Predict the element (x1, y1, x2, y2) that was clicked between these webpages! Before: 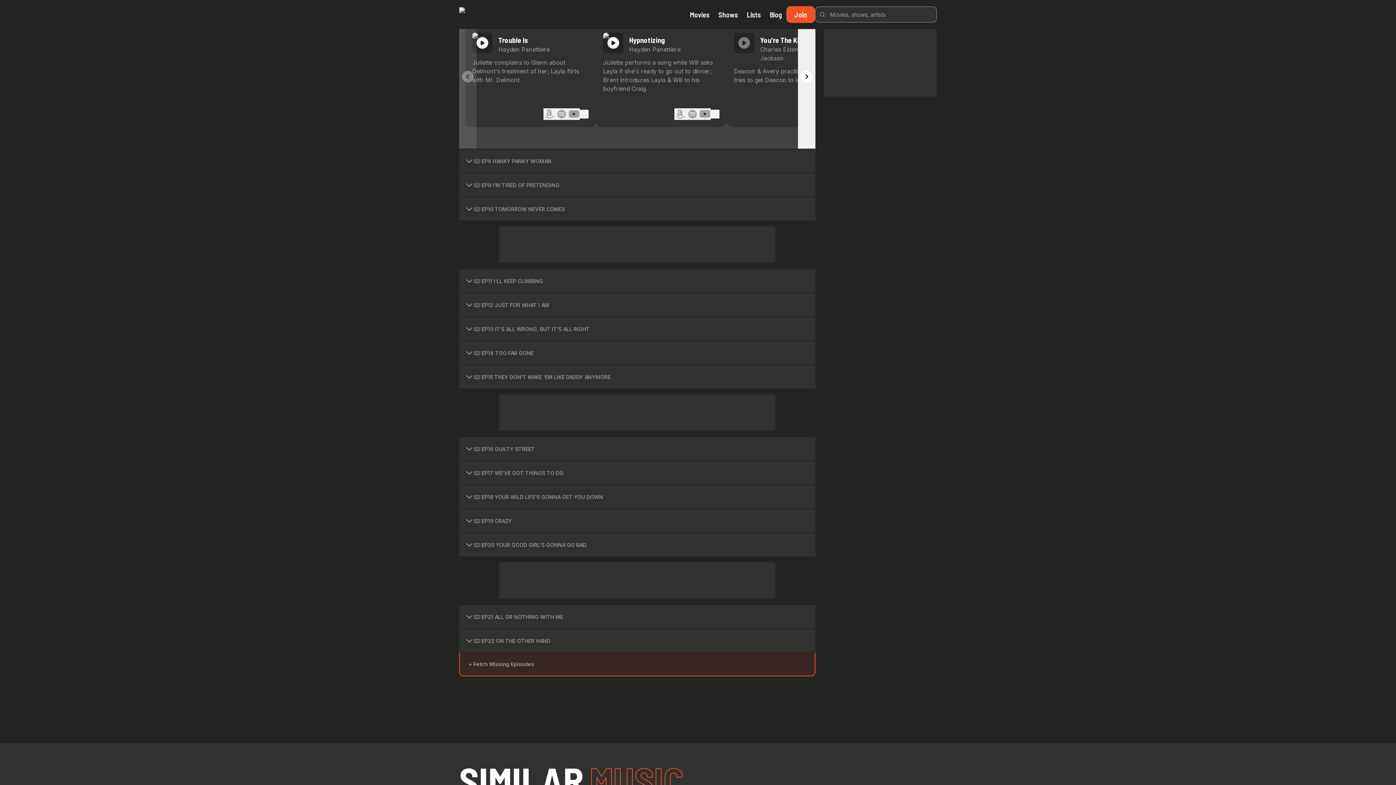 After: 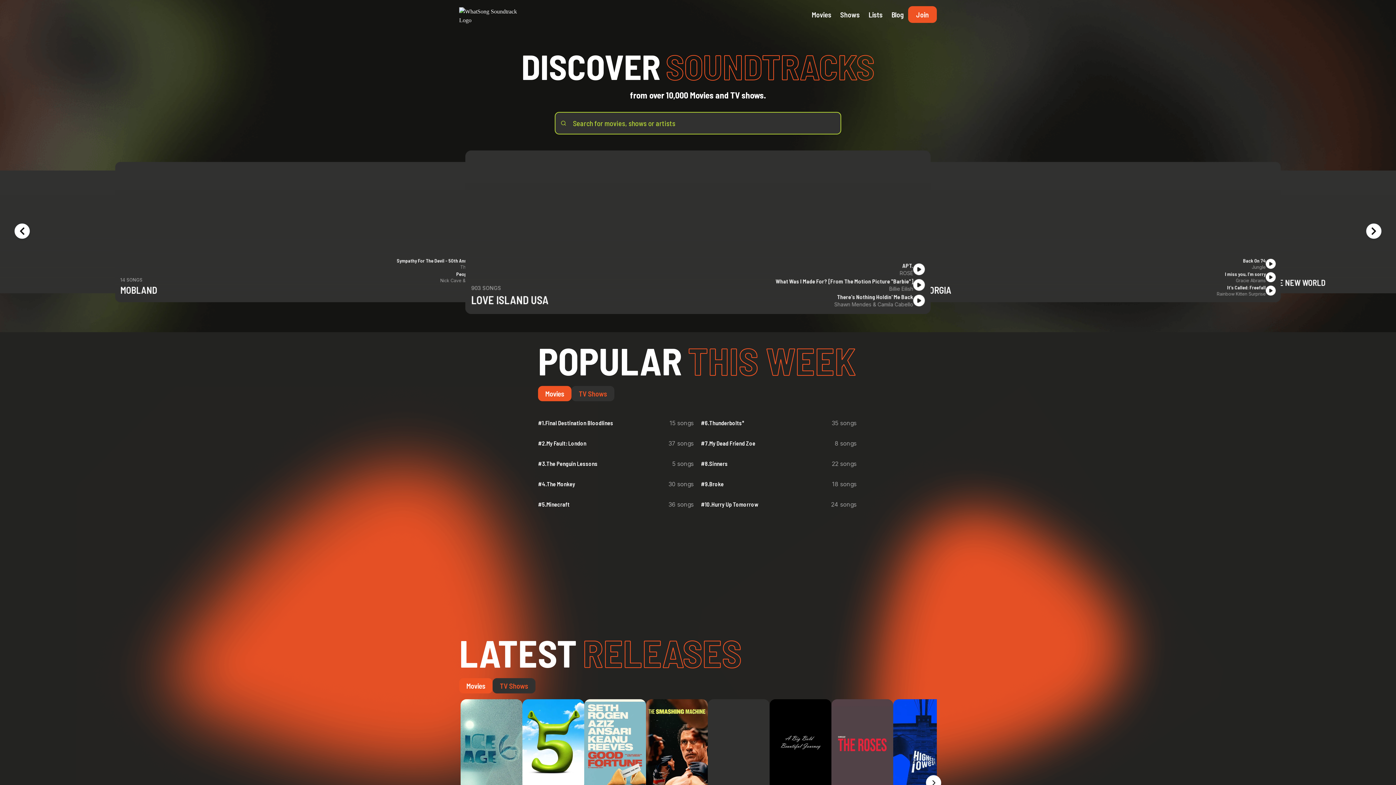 Action: bbox: (459, 7, 517, 21)